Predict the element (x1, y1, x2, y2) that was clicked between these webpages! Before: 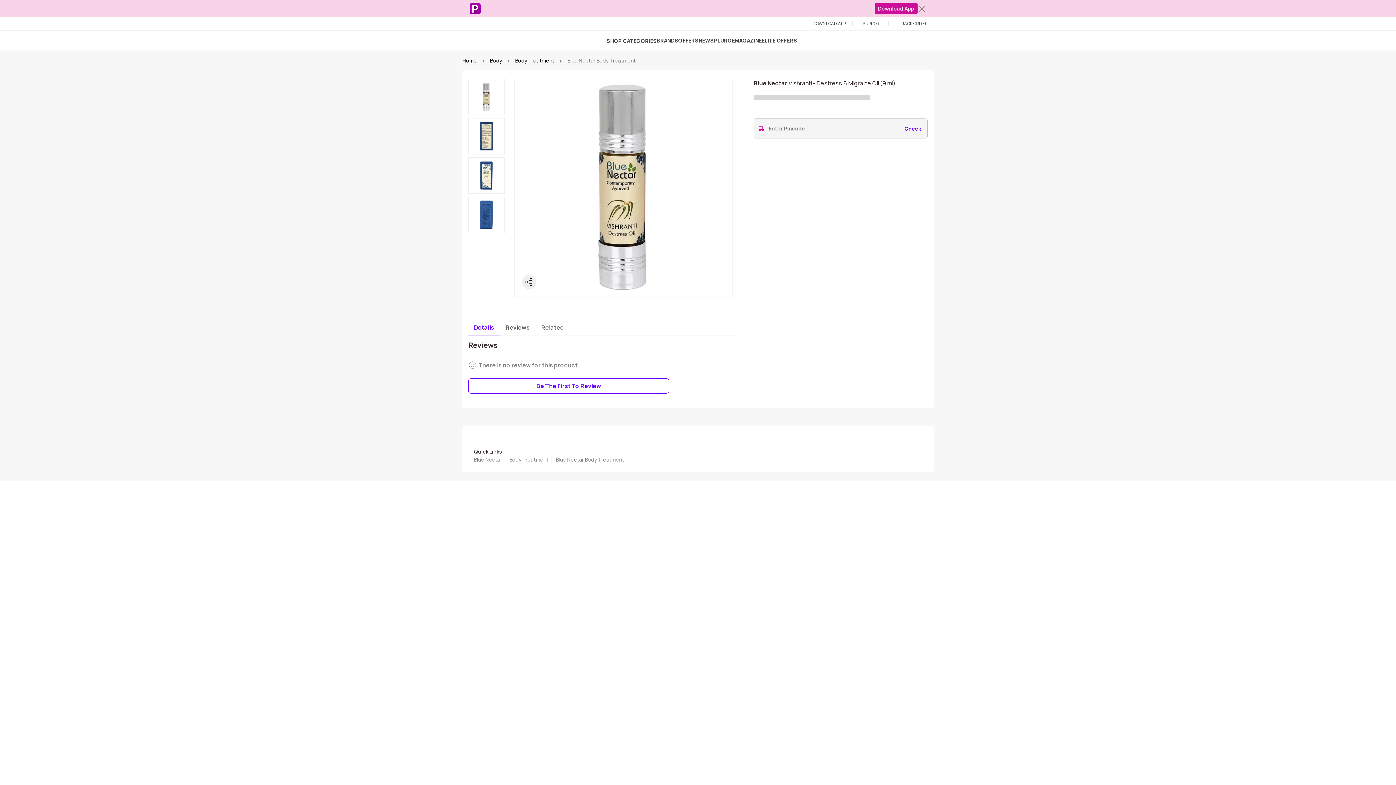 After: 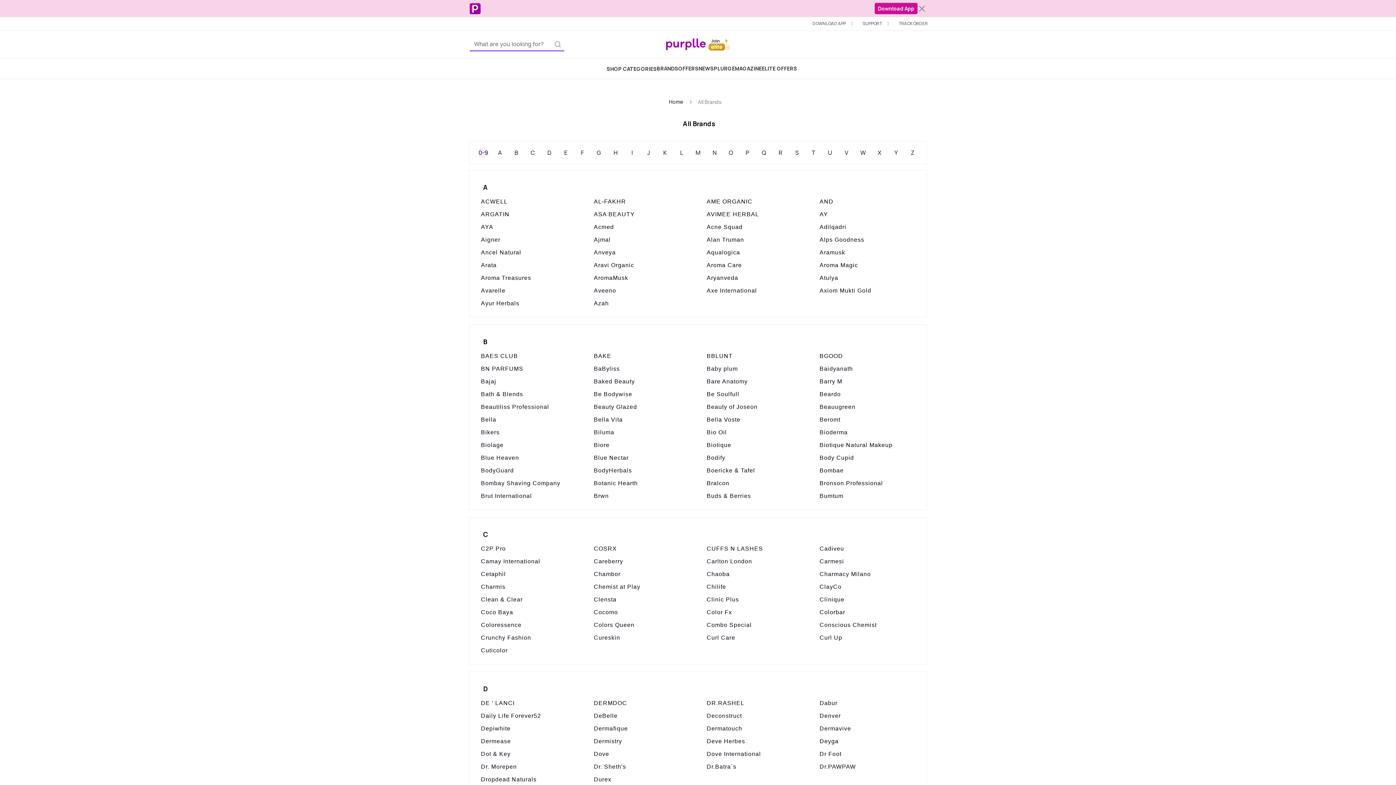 Action: label: BRANDS bbox: (656, 37, 678, 44)